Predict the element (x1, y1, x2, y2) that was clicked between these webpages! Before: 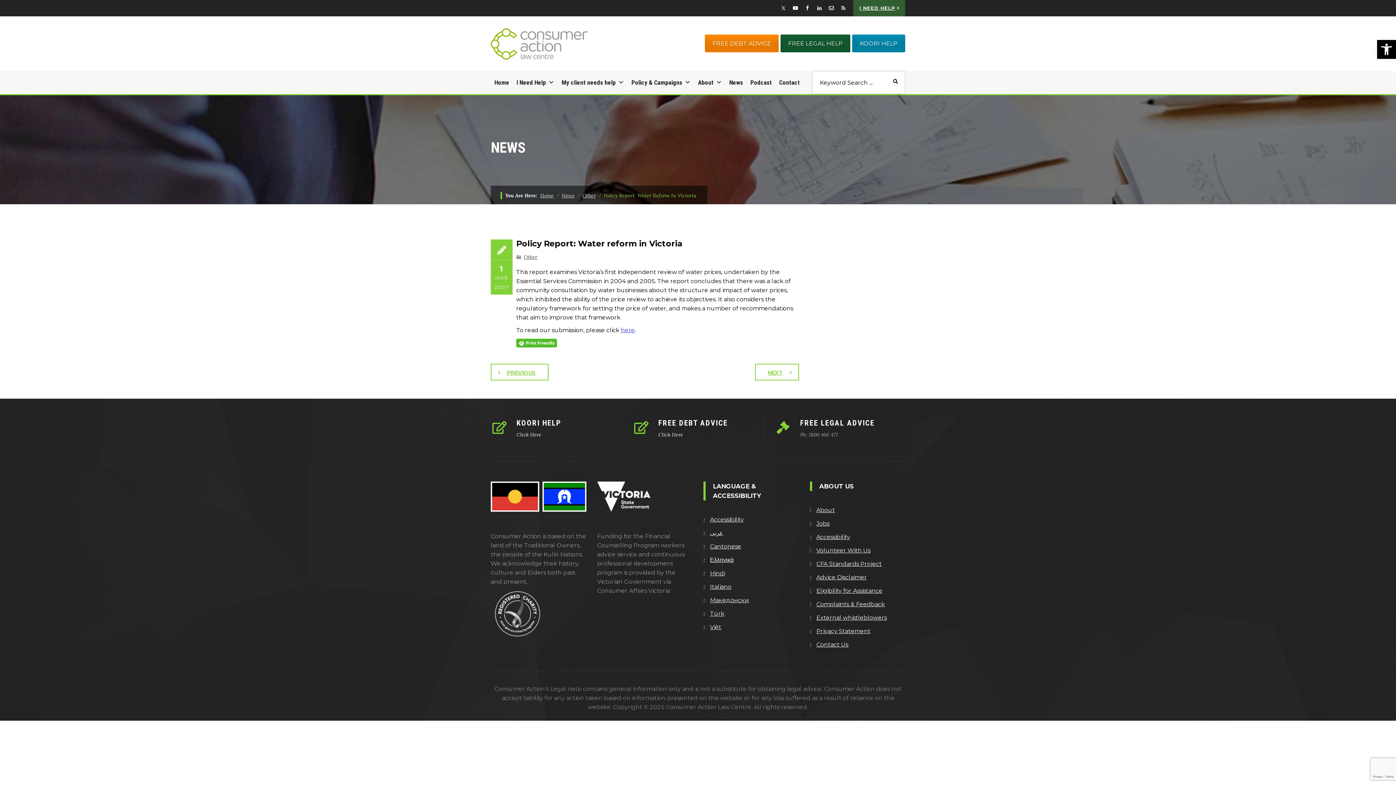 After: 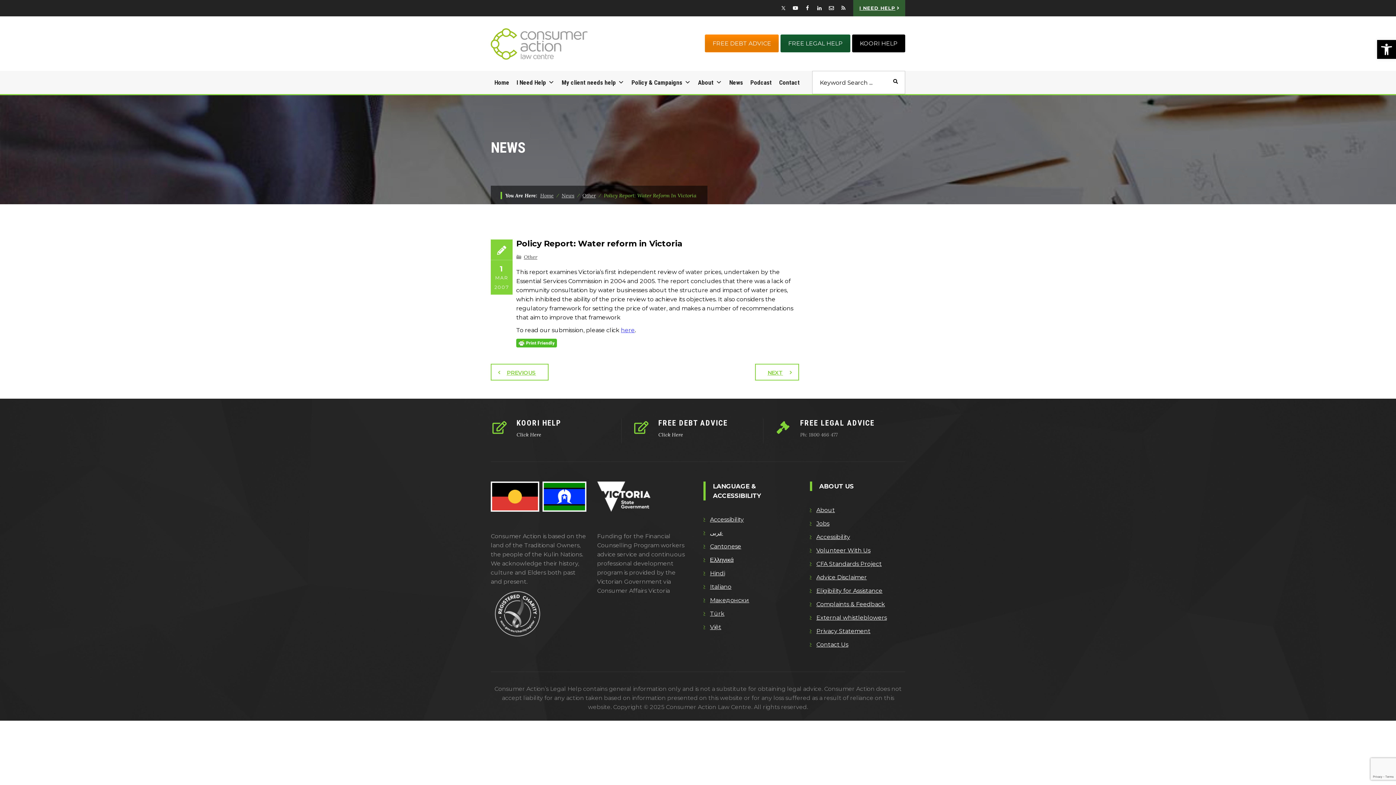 Action: bbox: (852, 34, 905, 52) label: KOORI HELP